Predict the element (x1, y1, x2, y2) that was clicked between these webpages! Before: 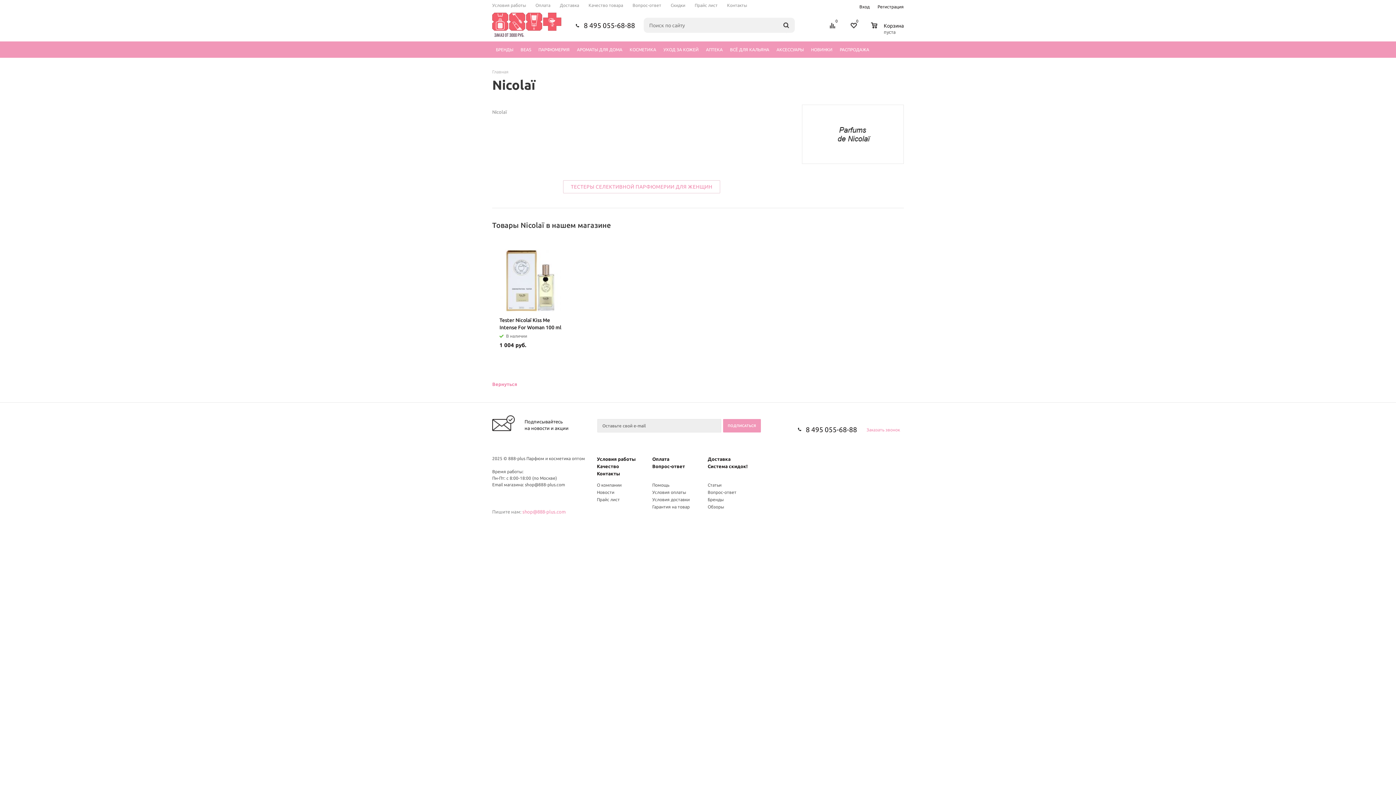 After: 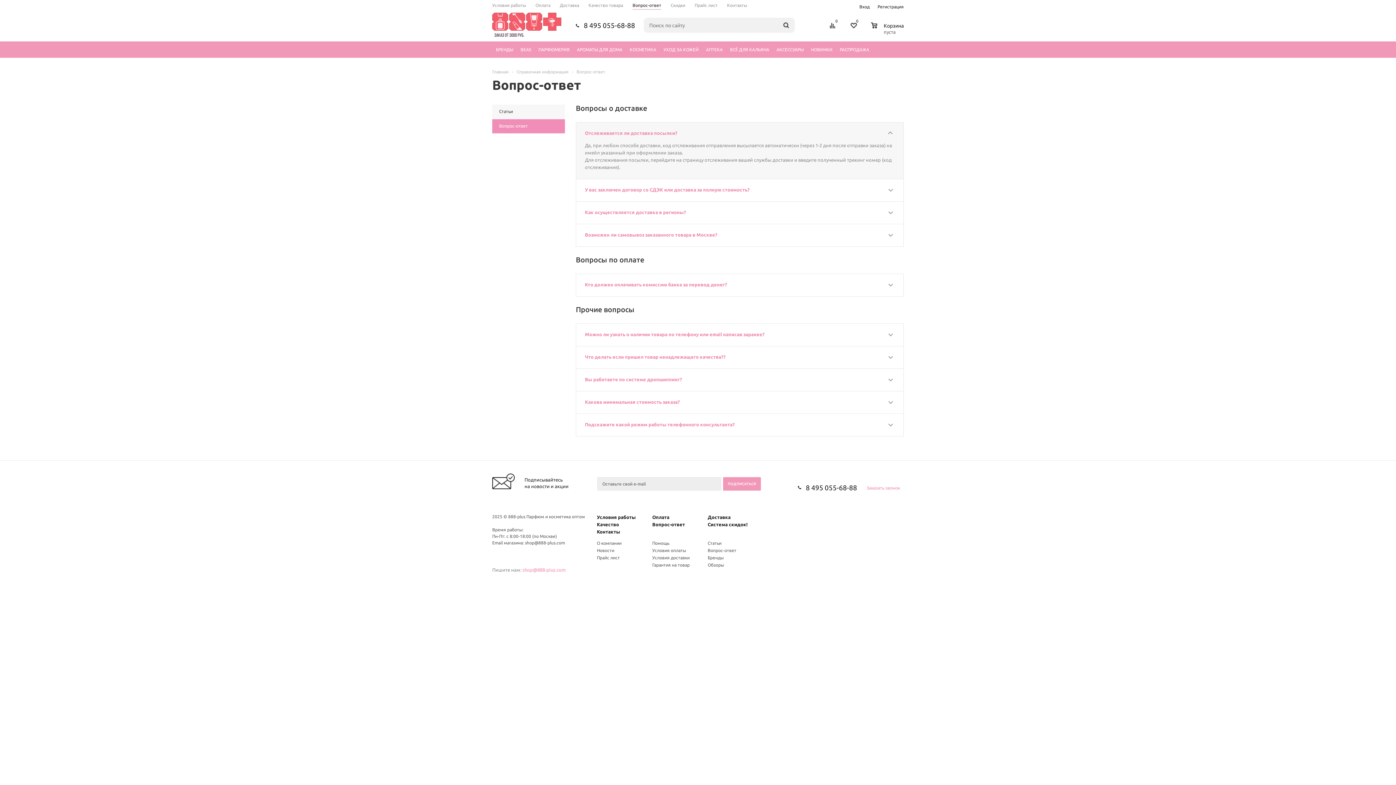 Action: bbox: (628, 0, 666, 9) label: Вопрос-ответ